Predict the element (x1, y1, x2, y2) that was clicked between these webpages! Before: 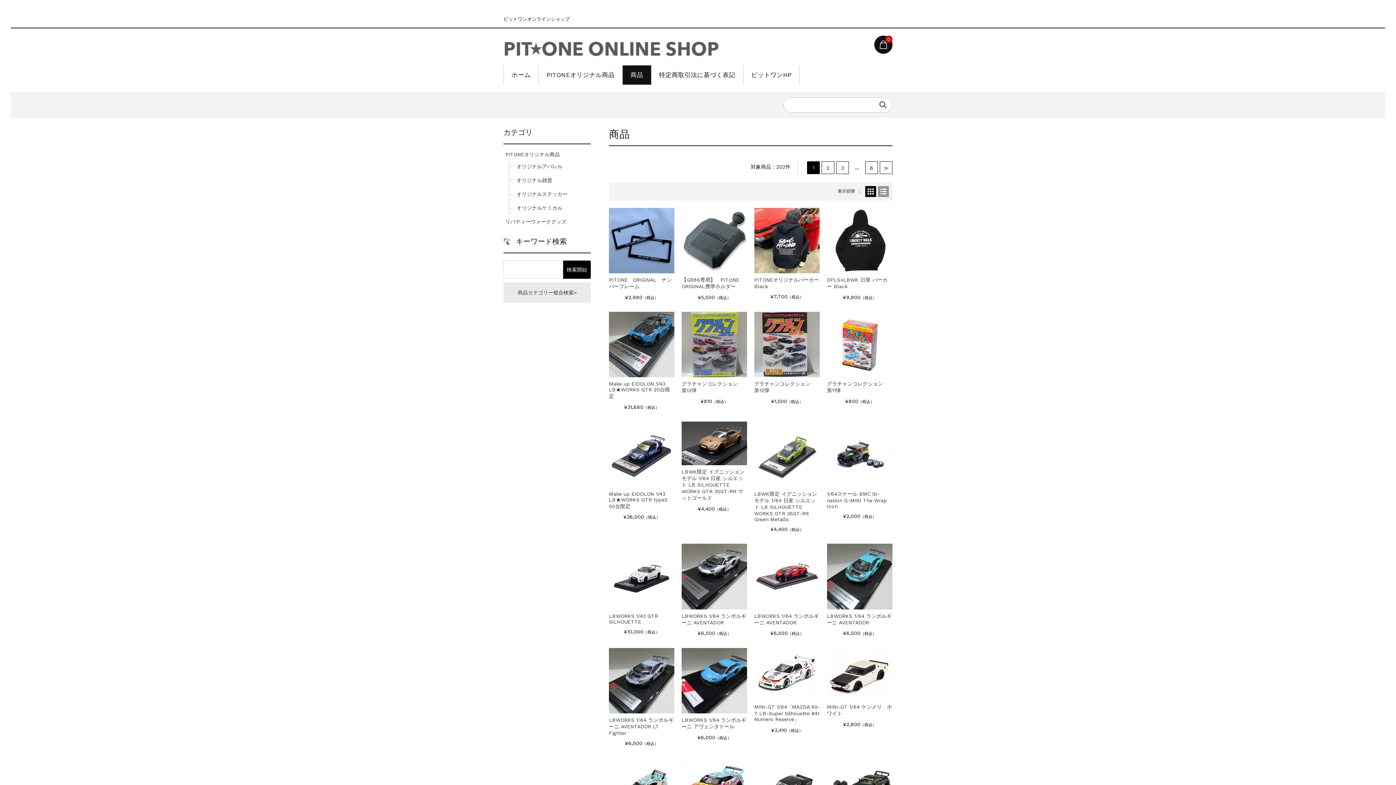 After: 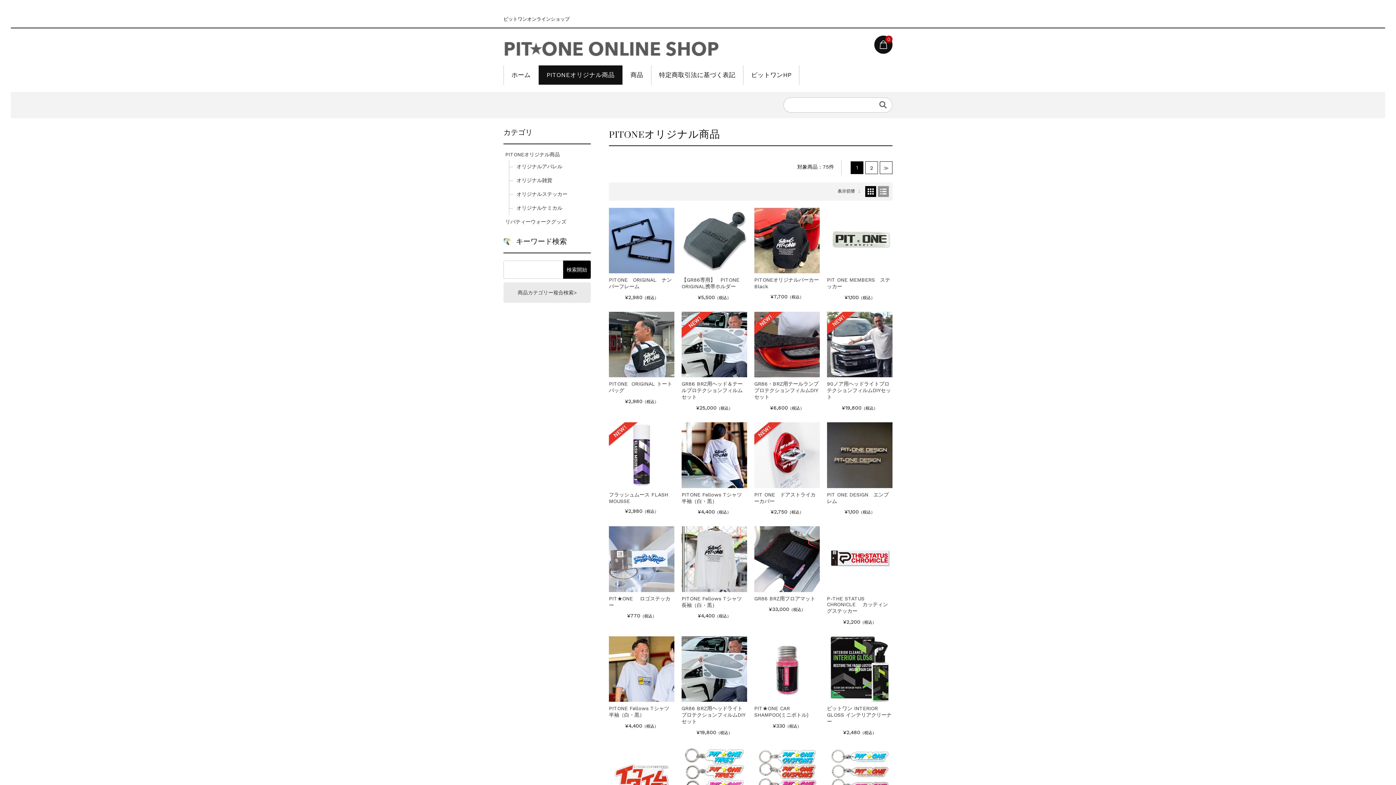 Action: bbox: (538, 65, 622, 84) label: PITONEオリジナル商品